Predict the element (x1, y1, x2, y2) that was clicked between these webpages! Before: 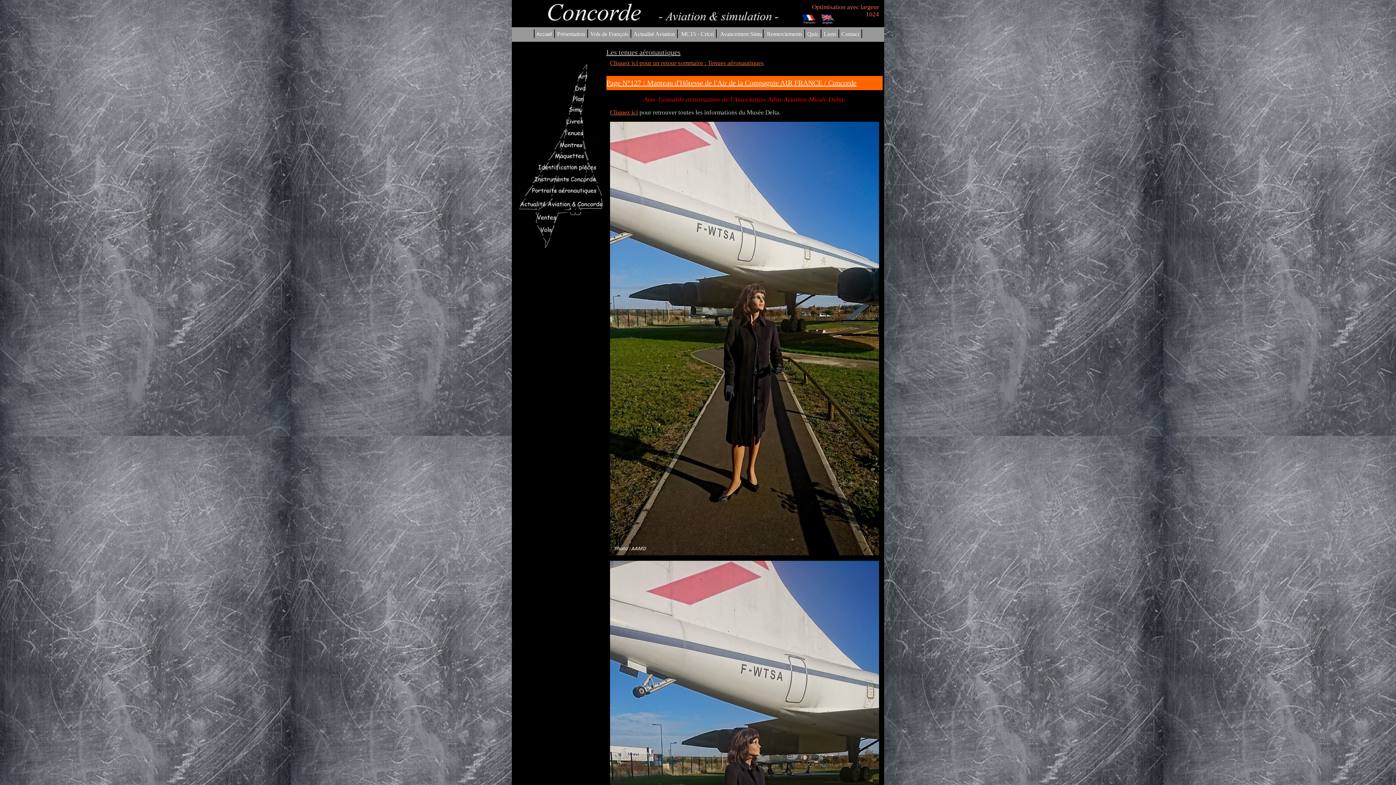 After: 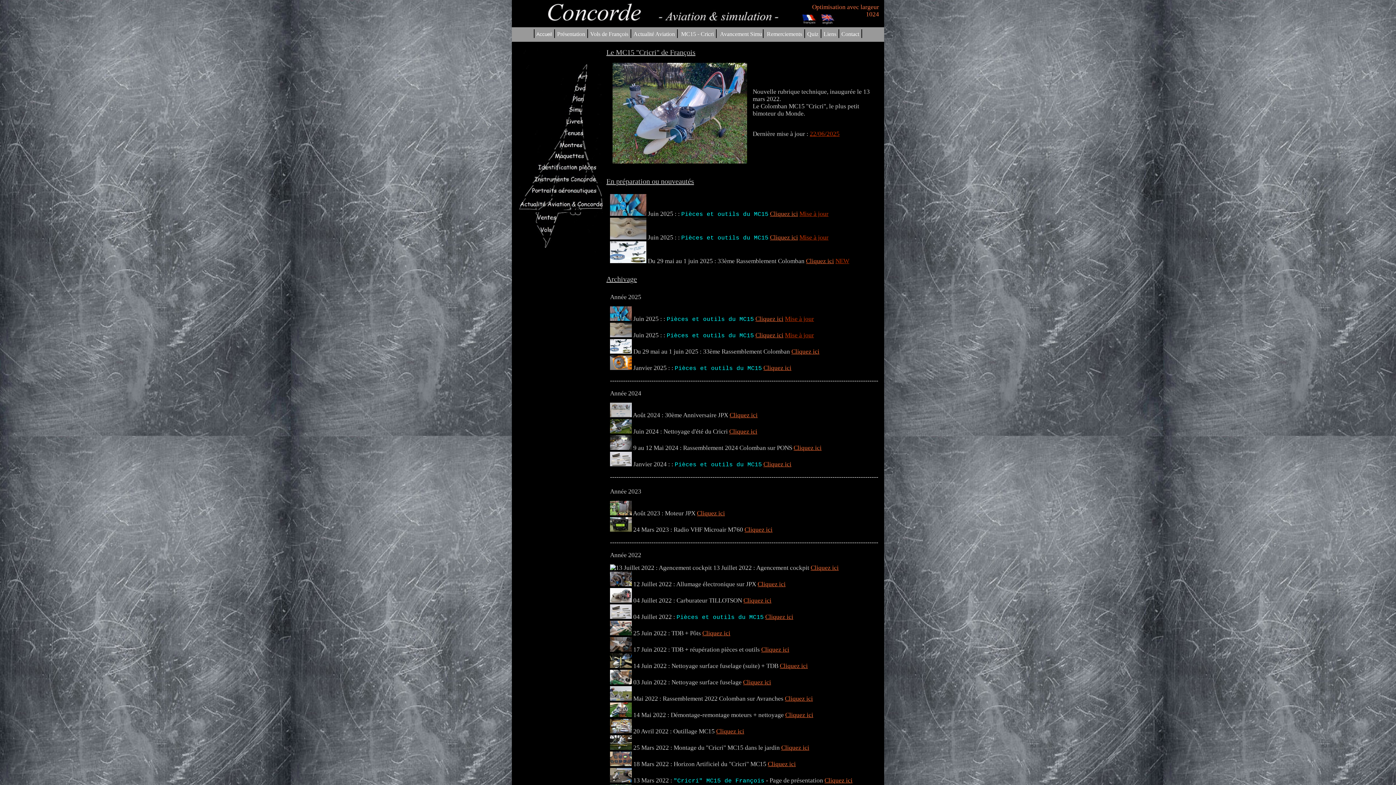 Action: label: MC15 - Cricri bbox: (681, 30, 714, 37)